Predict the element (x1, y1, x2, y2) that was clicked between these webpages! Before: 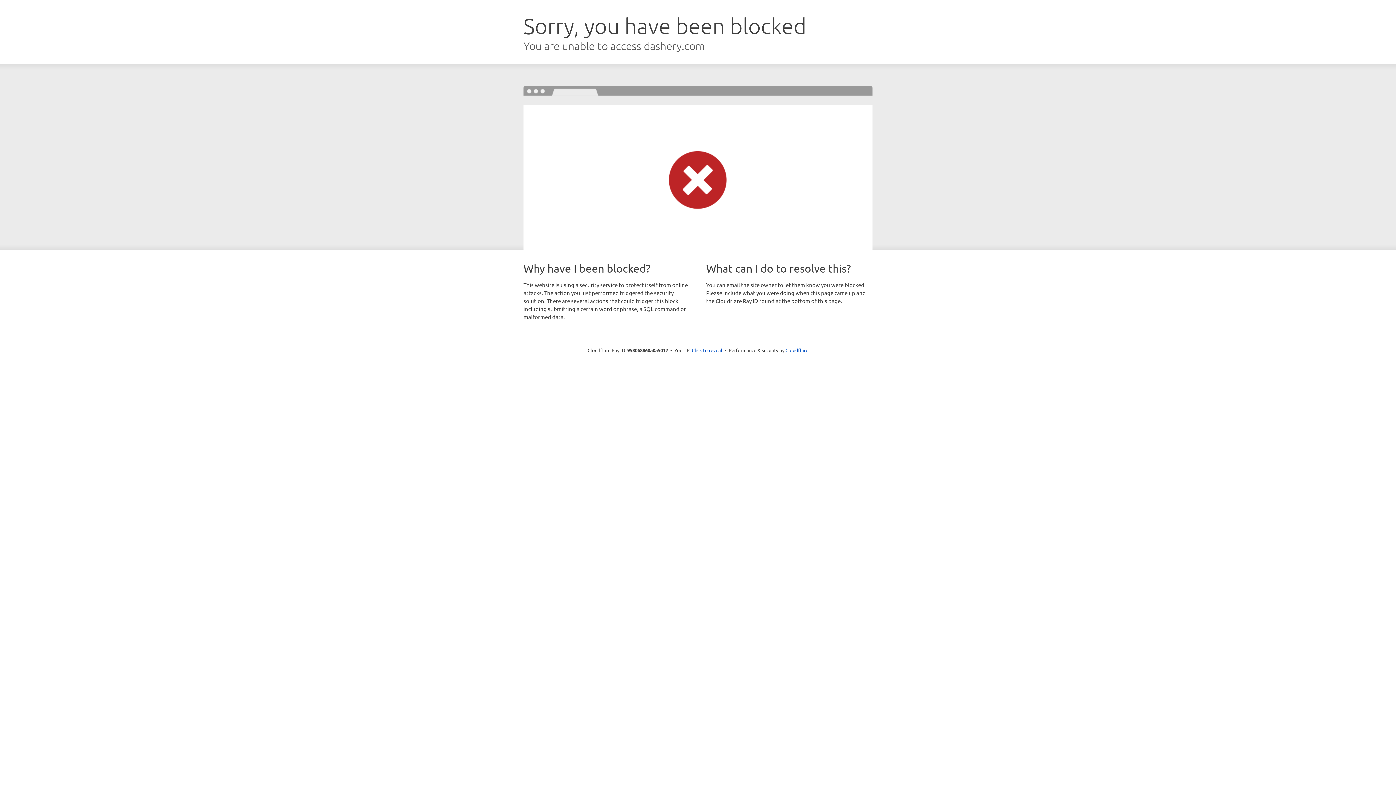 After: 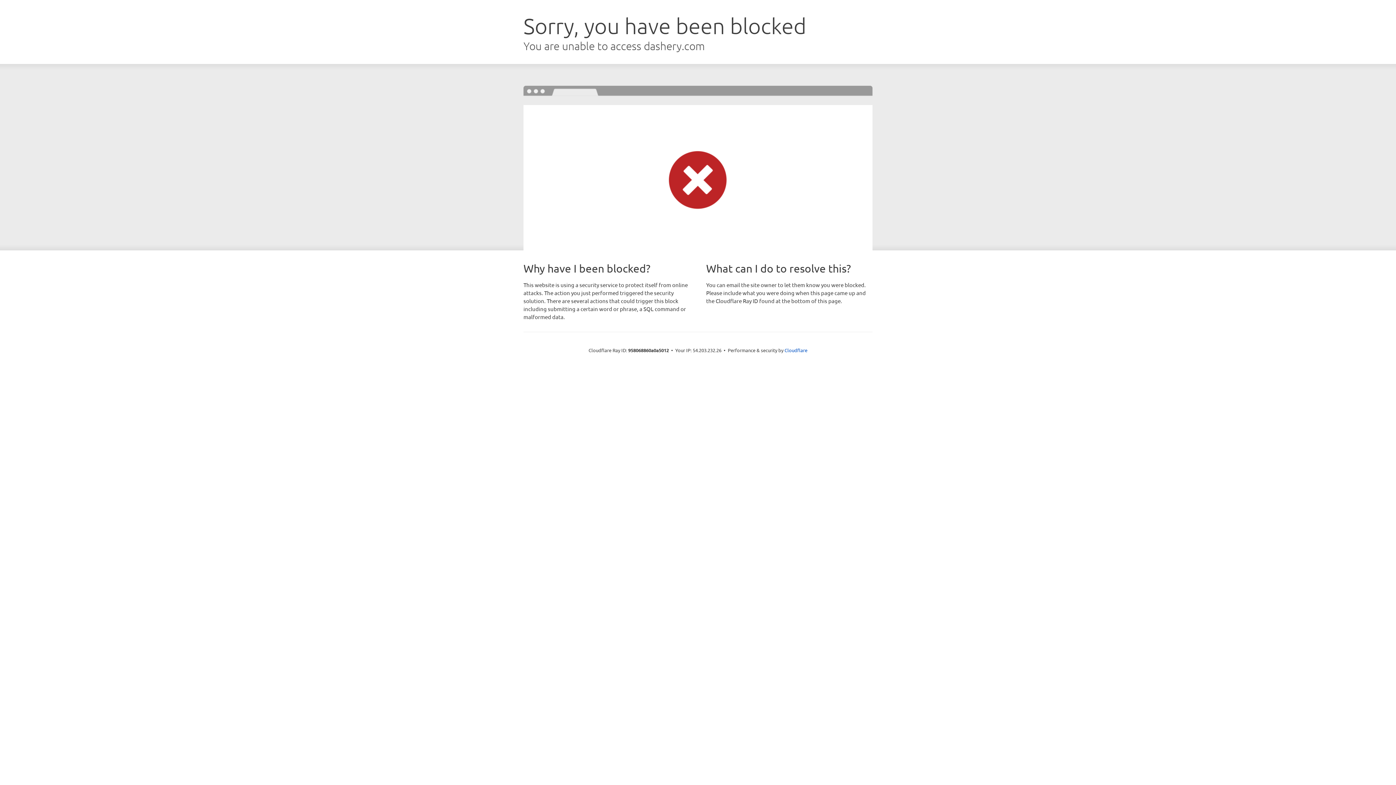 Action: bbox: (692, 346, 722, 353) label: Click to reveal